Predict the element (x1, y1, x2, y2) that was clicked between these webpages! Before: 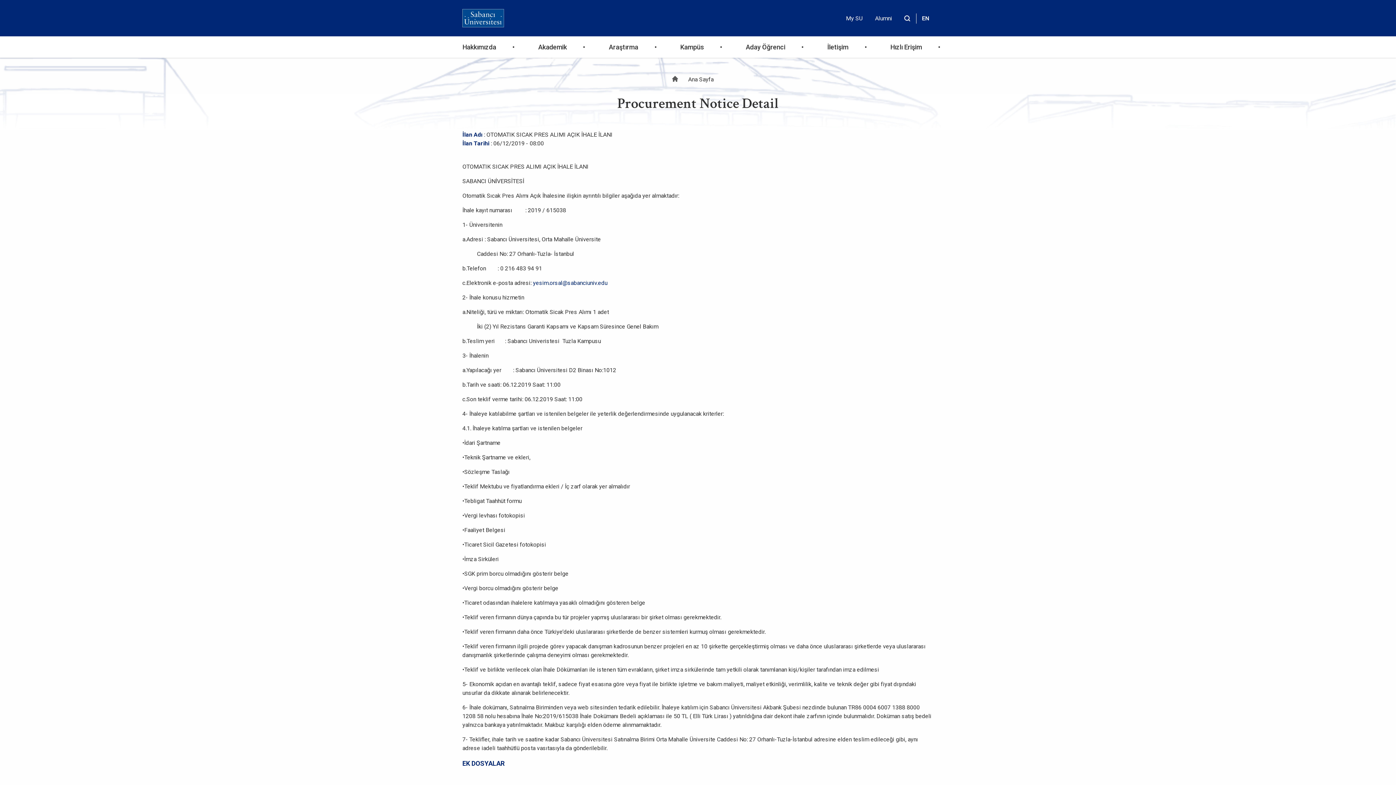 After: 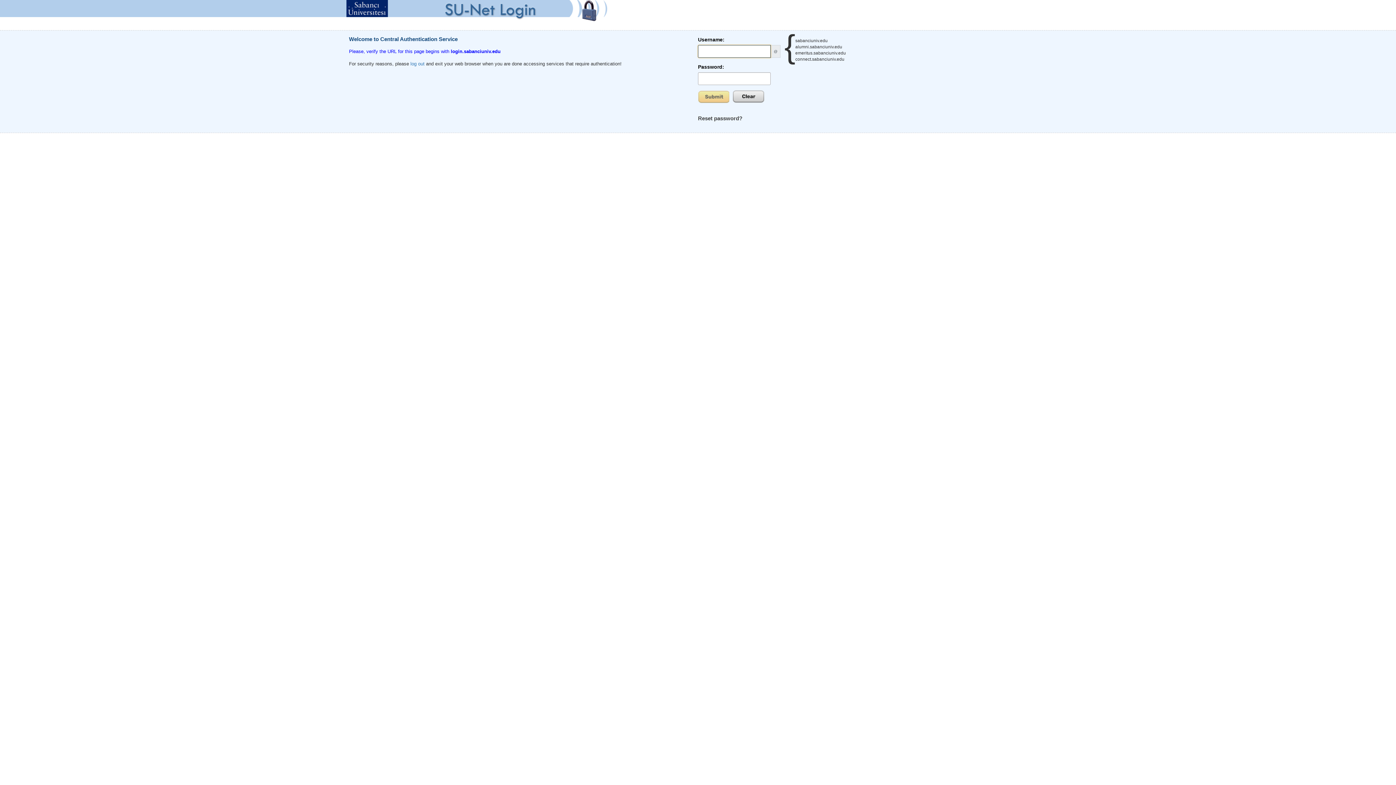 Action: label: My SU bbox: (846, 14, 862, 21)